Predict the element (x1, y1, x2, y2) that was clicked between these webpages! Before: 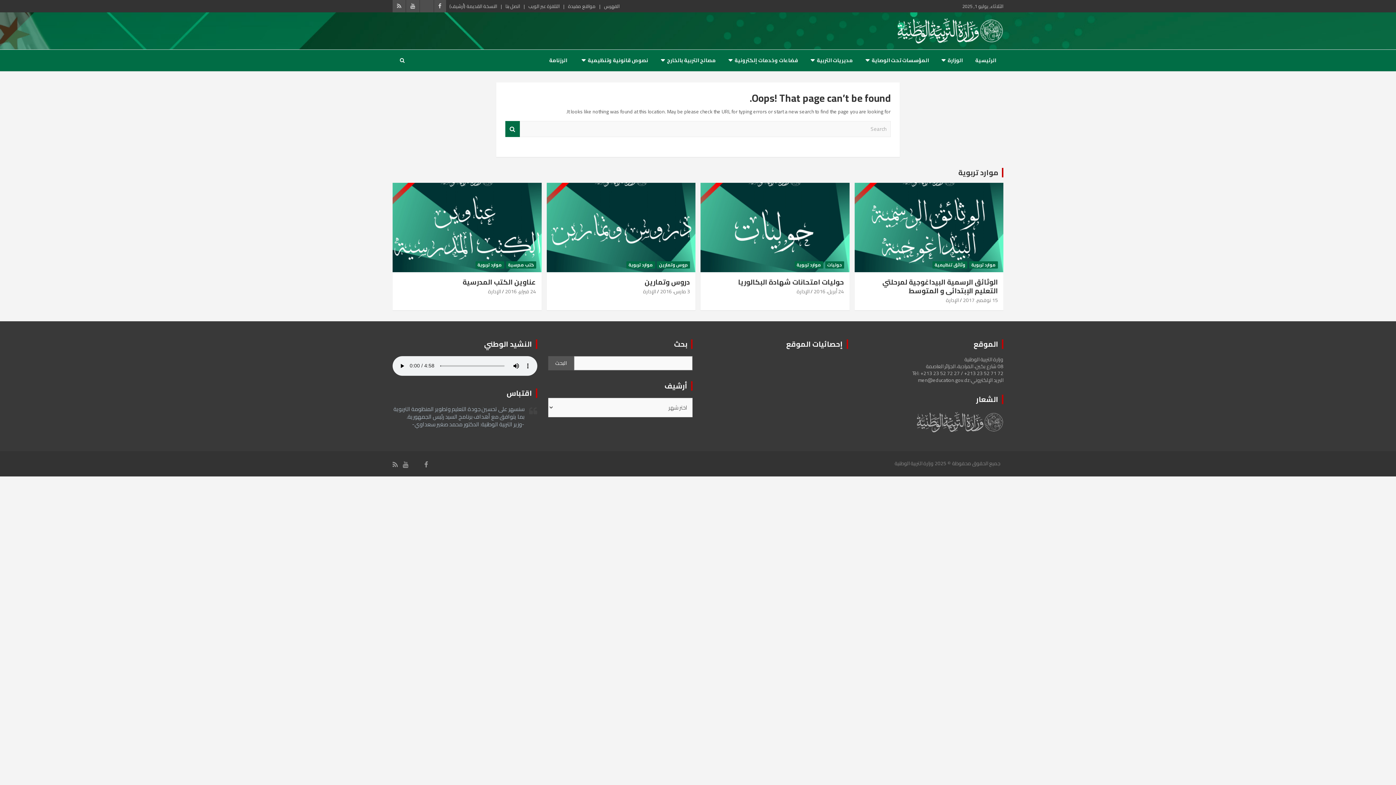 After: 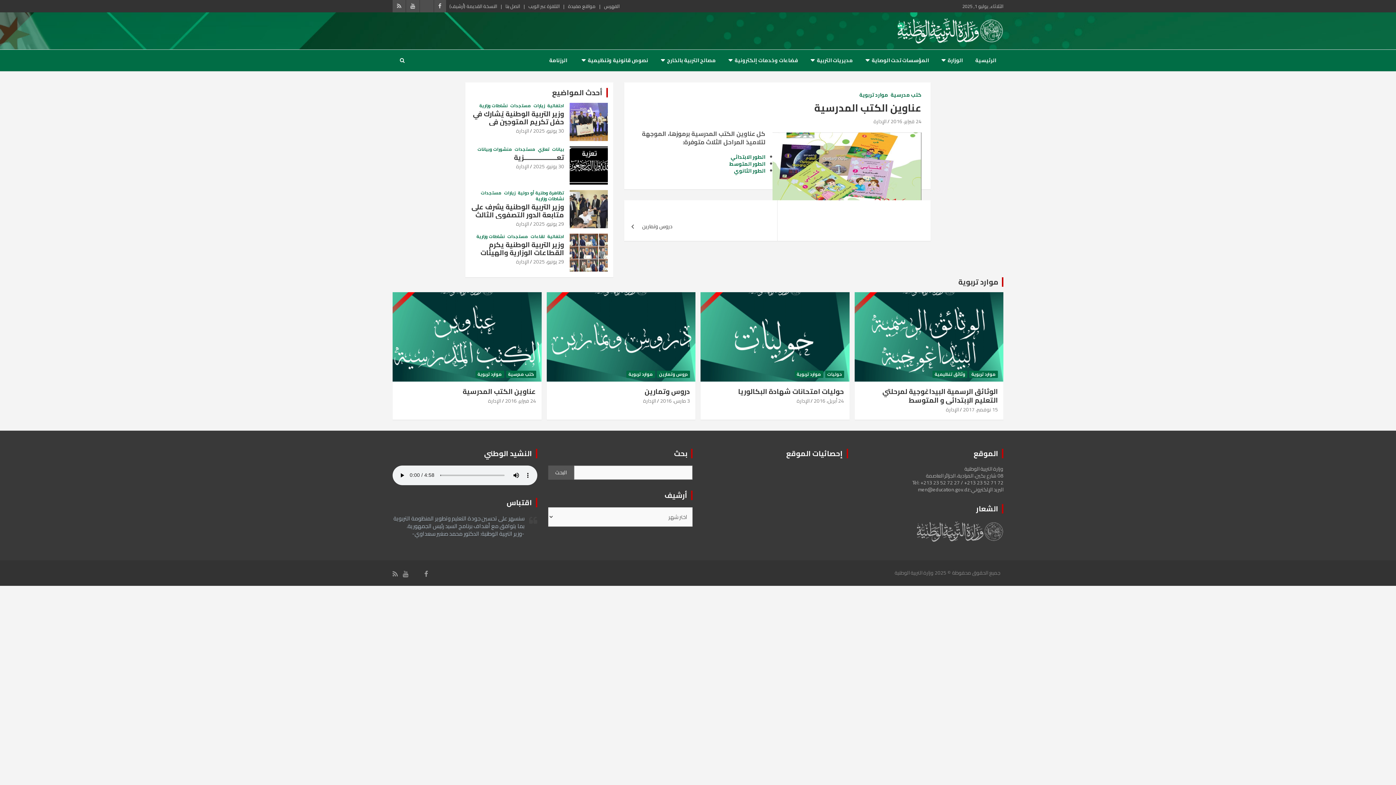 Action: bbox: (392, 182, 542, 272)